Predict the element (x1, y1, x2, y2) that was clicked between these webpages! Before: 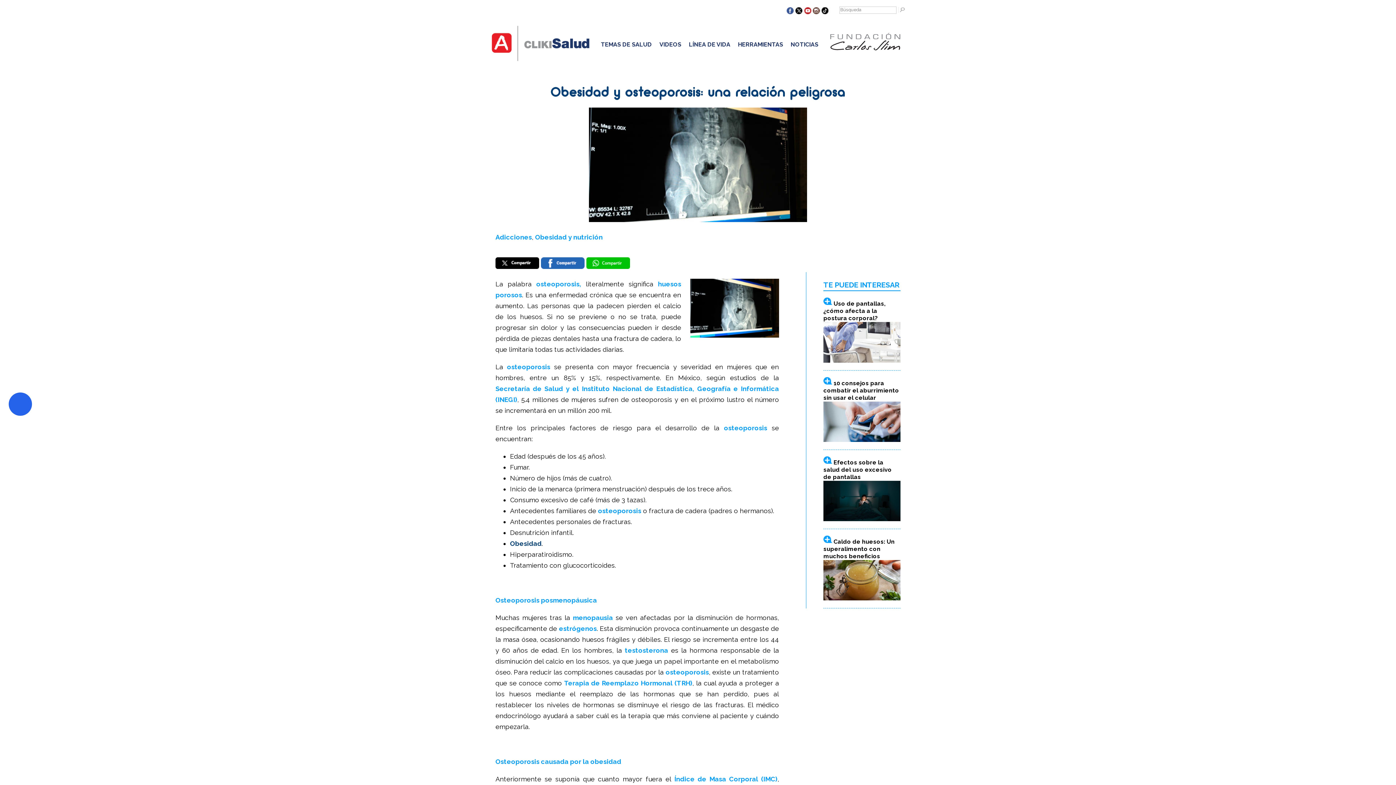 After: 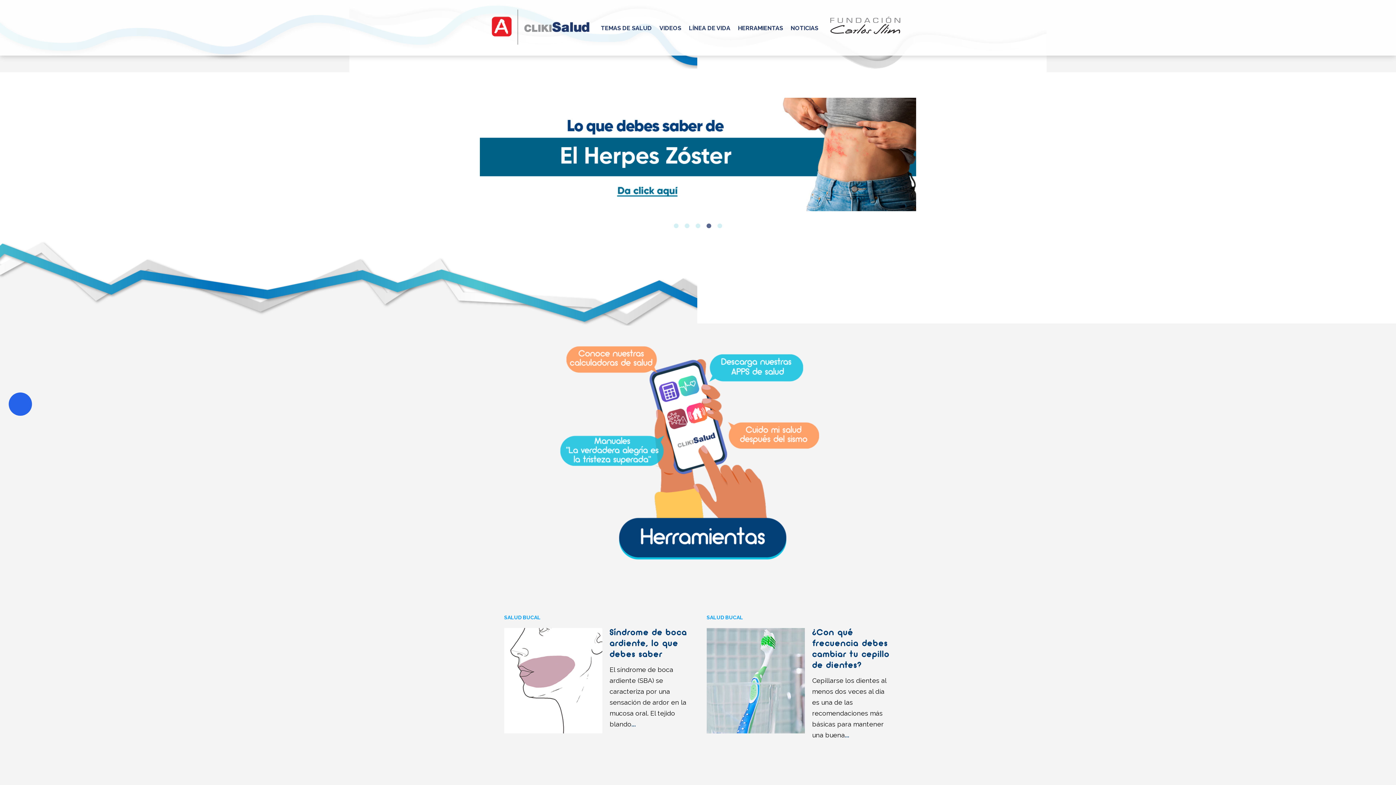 Action: bbox: (738, 41, 783, 48) label: HERRAMIENTAS